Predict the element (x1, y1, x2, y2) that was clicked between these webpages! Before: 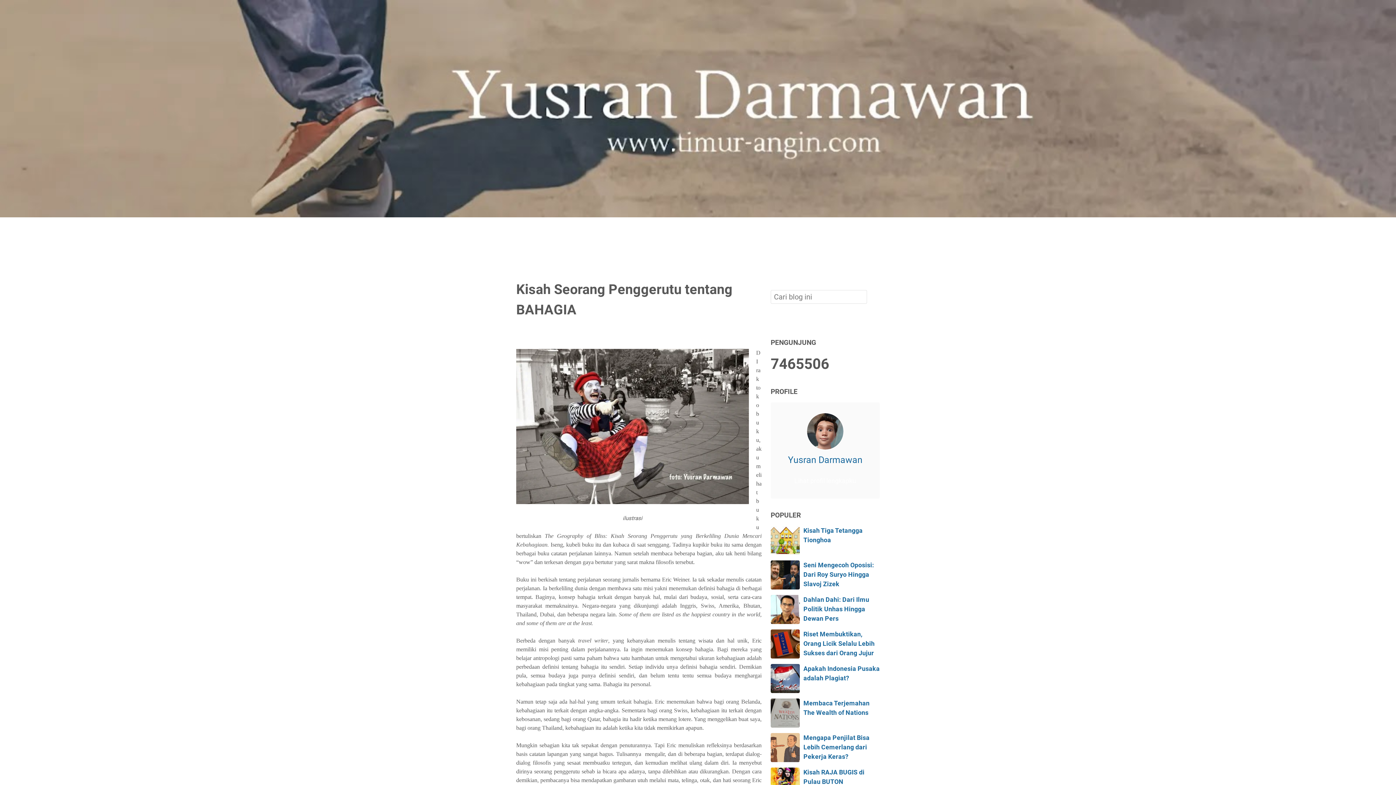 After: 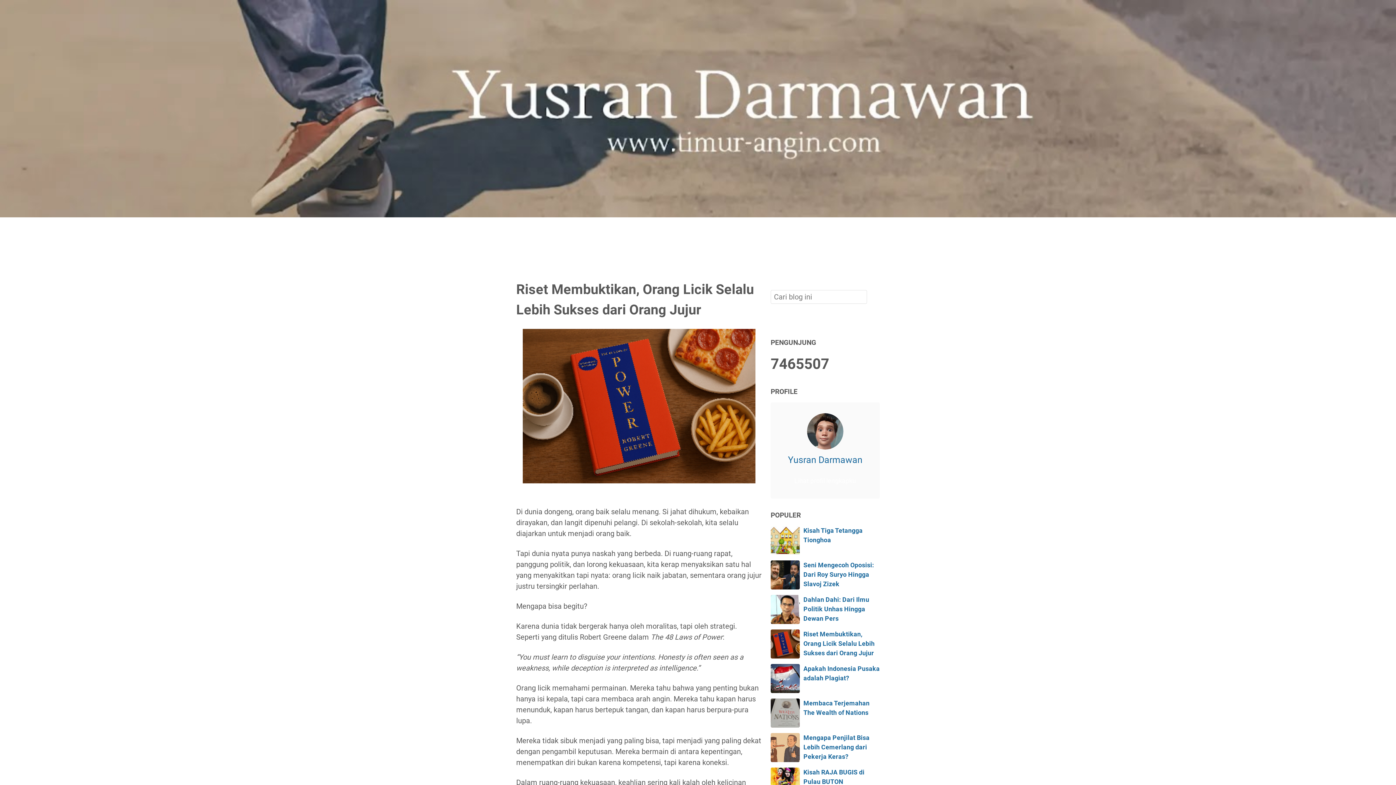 Action: bbox: (803, 630, 874, 657) label: Riset Membuktikan, Orang Licik Selalu Lebih Sukses dari Orang Jujur